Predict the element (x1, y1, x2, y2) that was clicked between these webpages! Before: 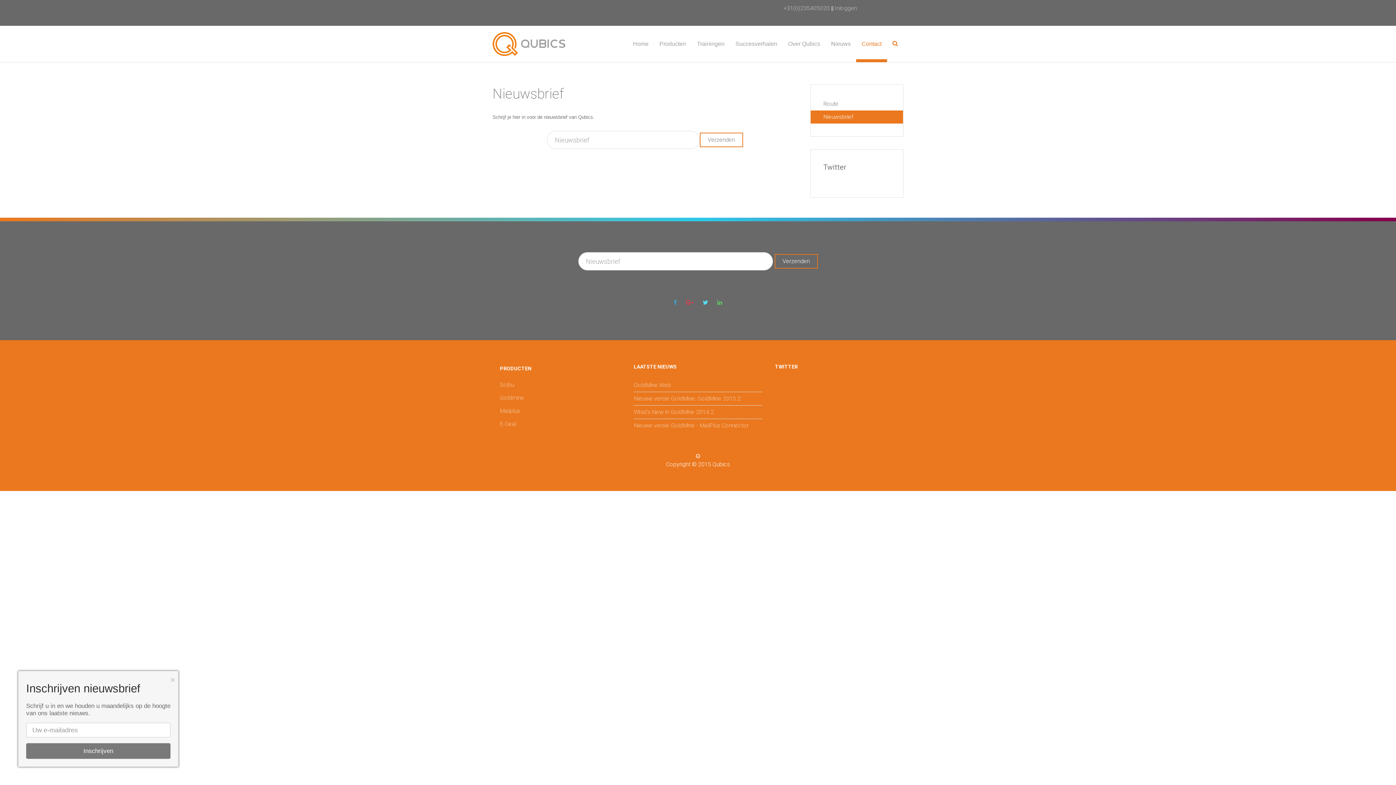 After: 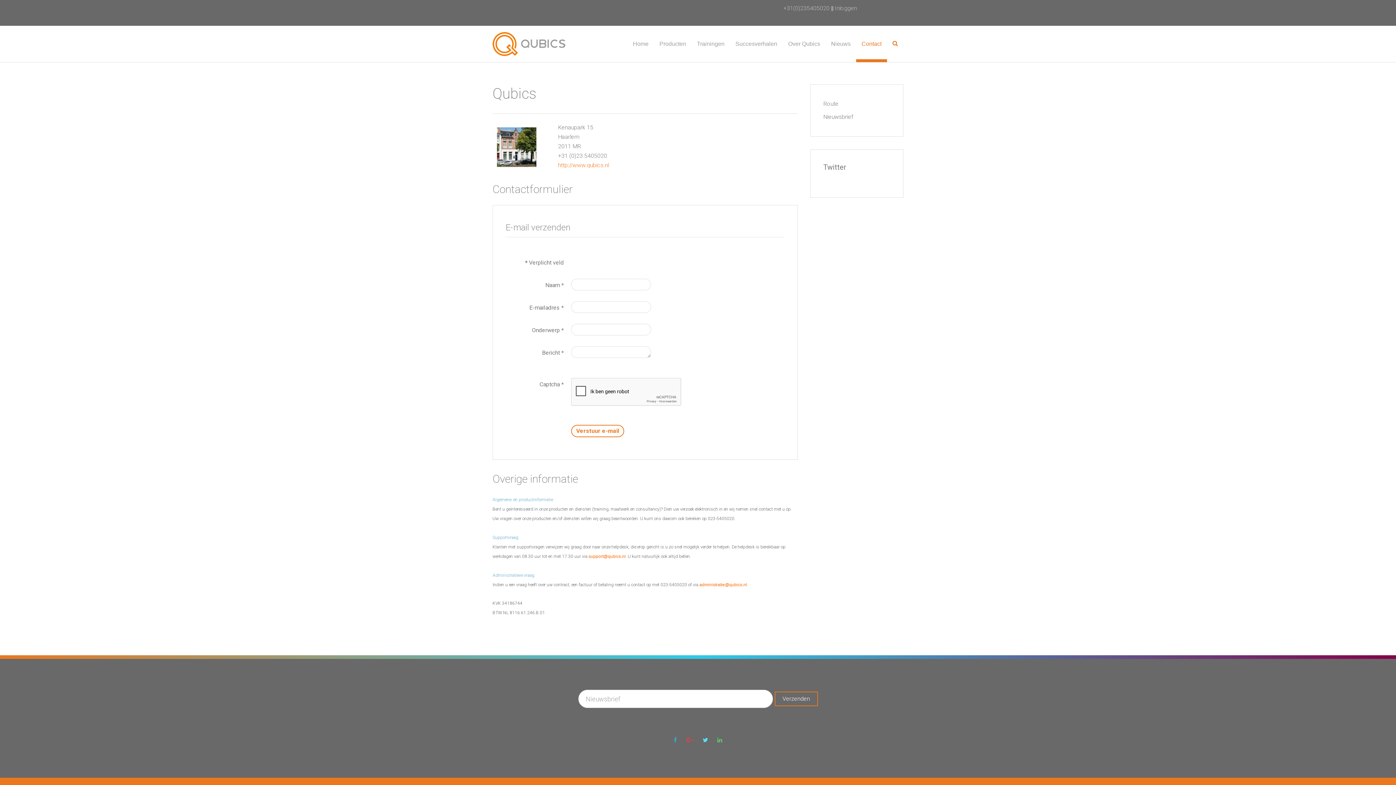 Action: bbox: (856, 25, 887, 62) label: Contact